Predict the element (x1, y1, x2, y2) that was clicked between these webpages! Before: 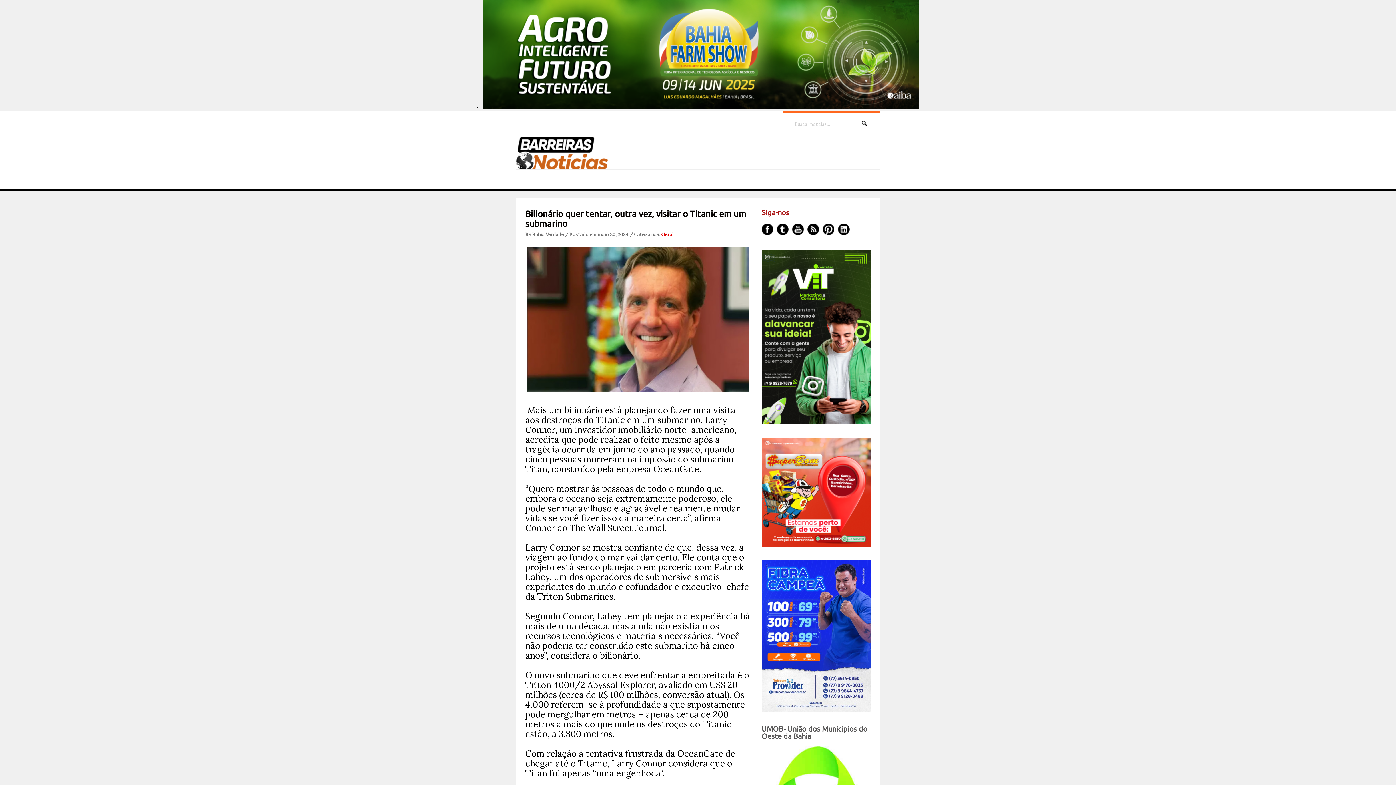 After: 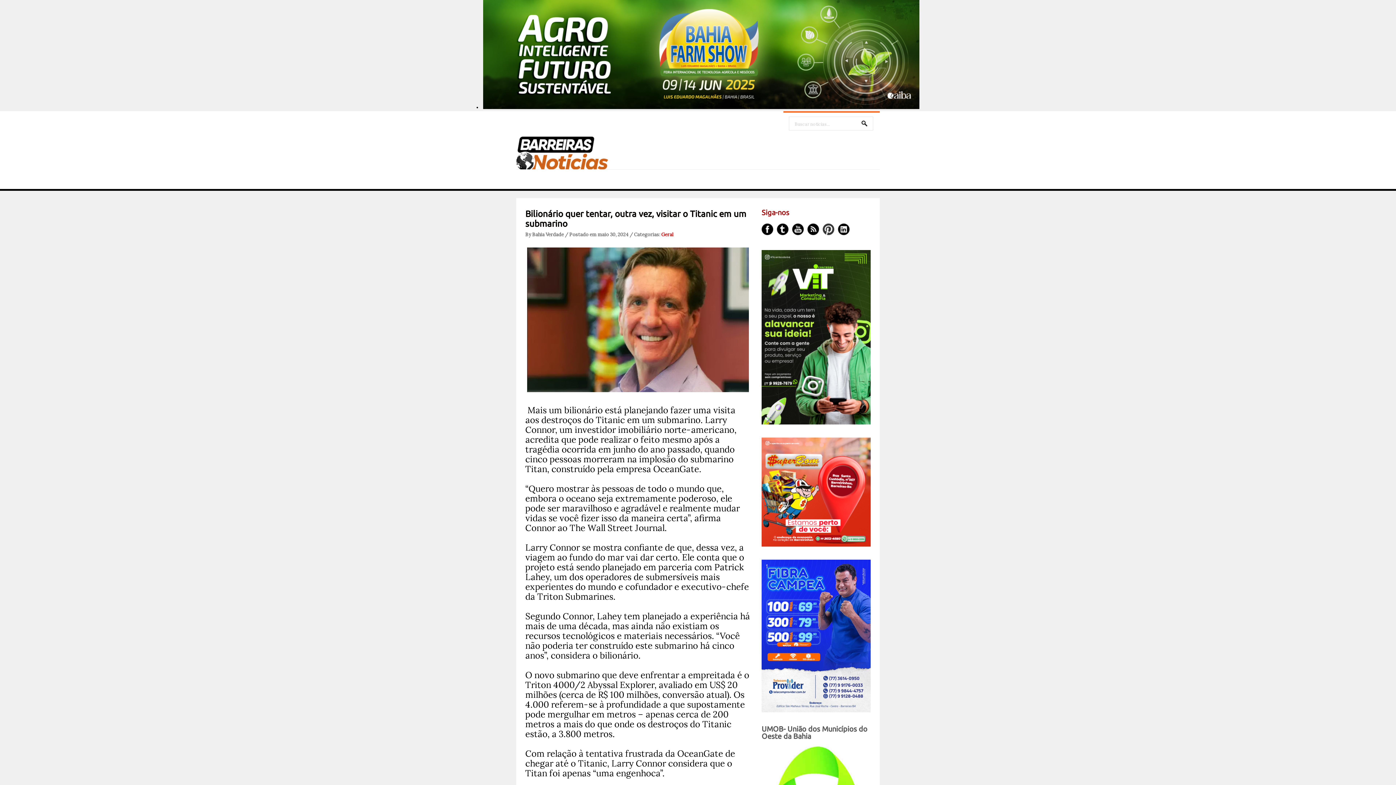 Action: bbox: (822, 223, 834, 235)